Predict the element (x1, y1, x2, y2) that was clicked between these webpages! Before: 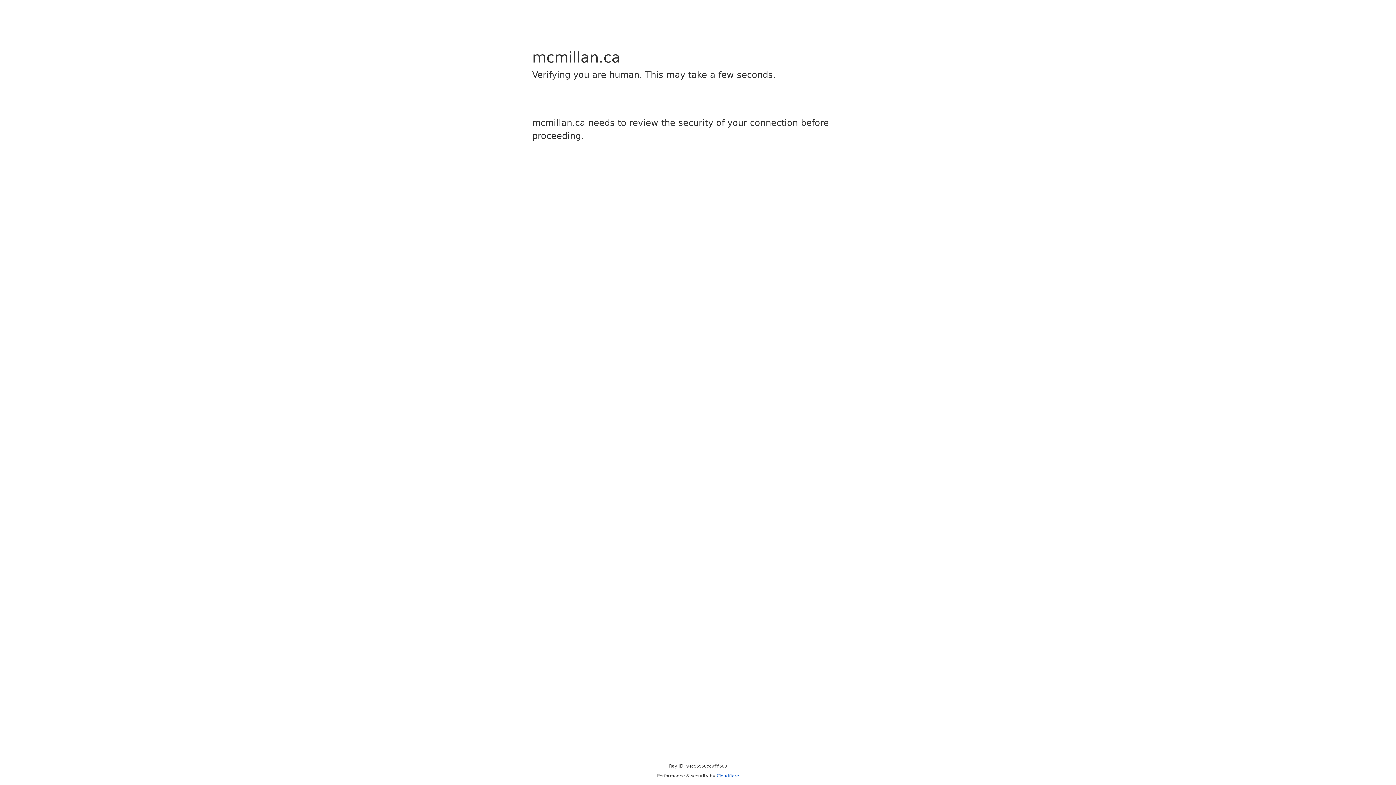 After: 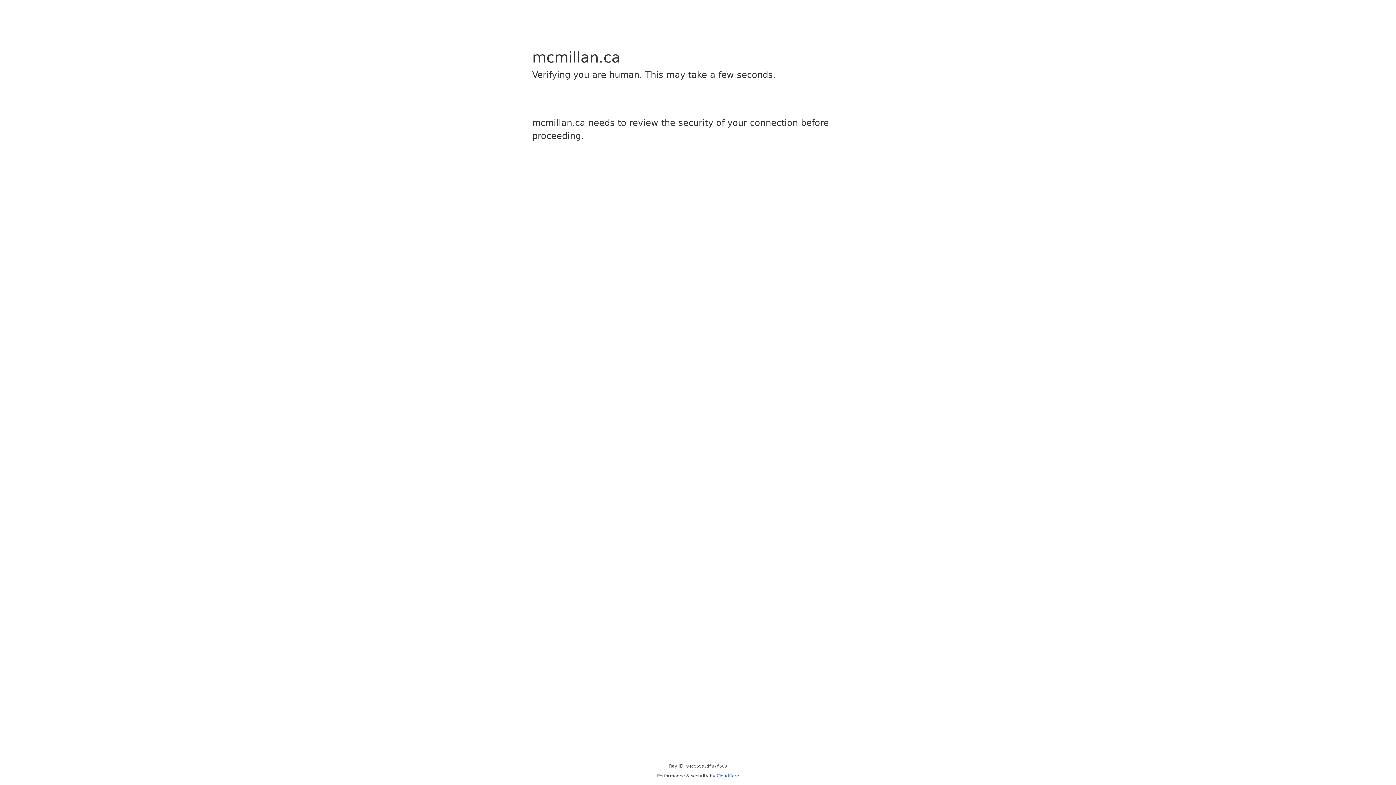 Action: bbox: (716, 773, 739, 778) label: Cloudflare